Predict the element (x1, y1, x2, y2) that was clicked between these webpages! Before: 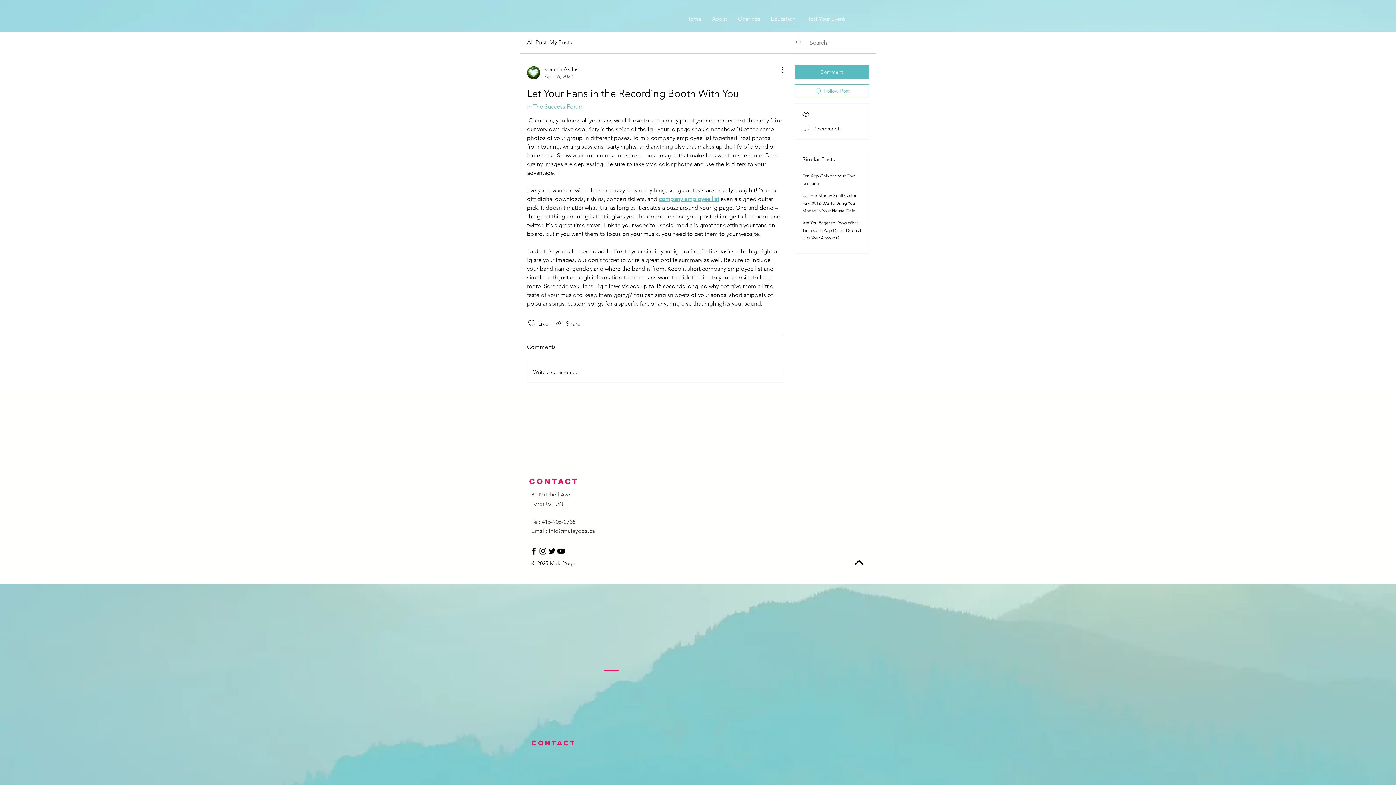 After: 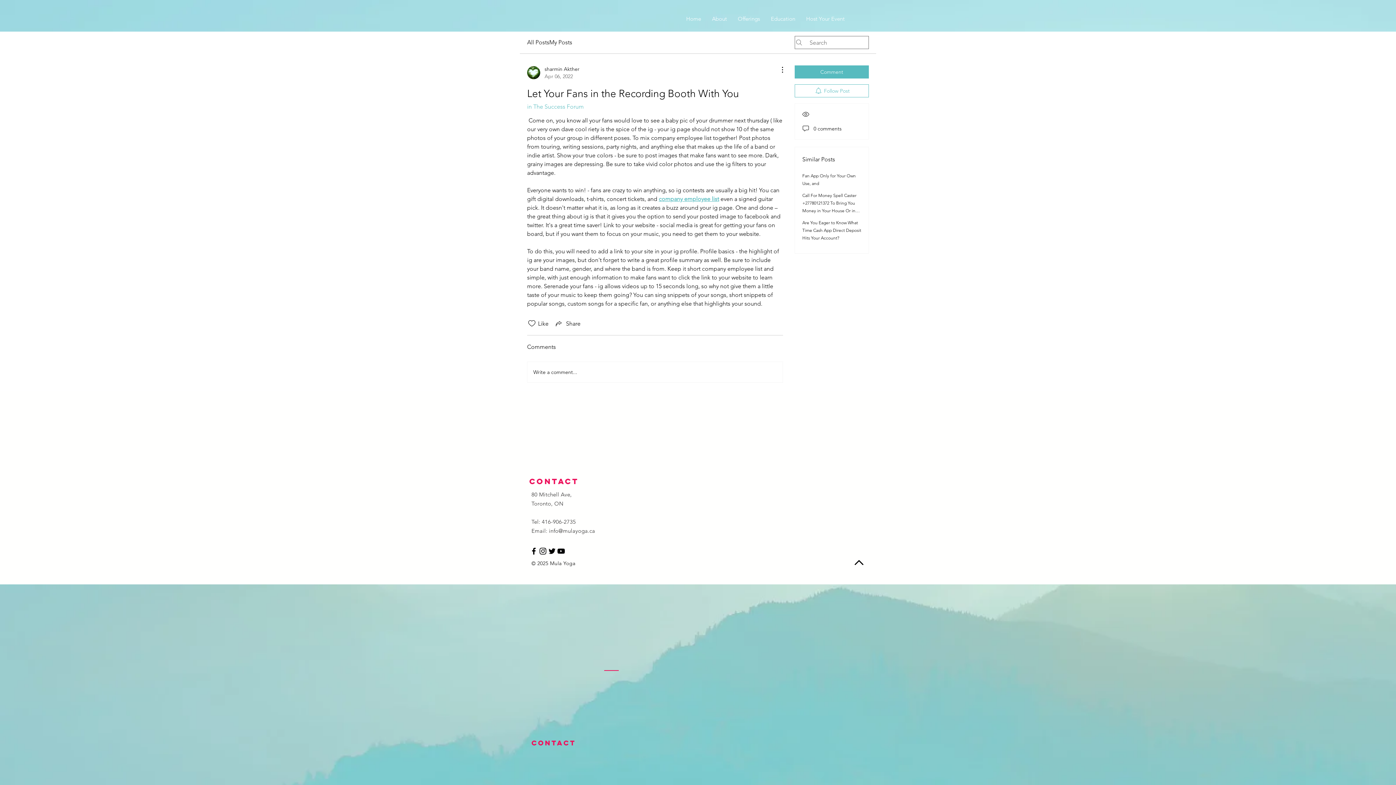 Action: label: Black Facebook Icon bbox: (529, 546, 538, 556)